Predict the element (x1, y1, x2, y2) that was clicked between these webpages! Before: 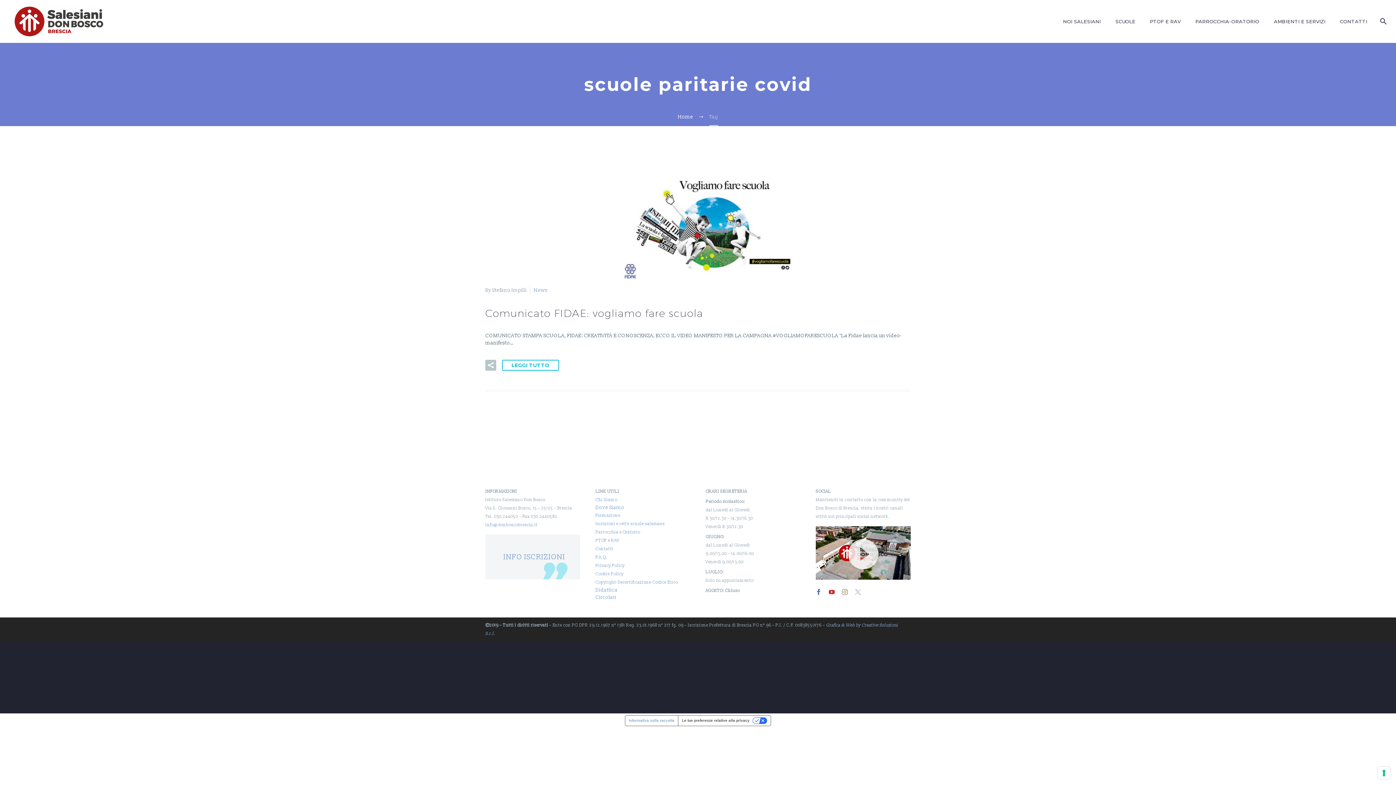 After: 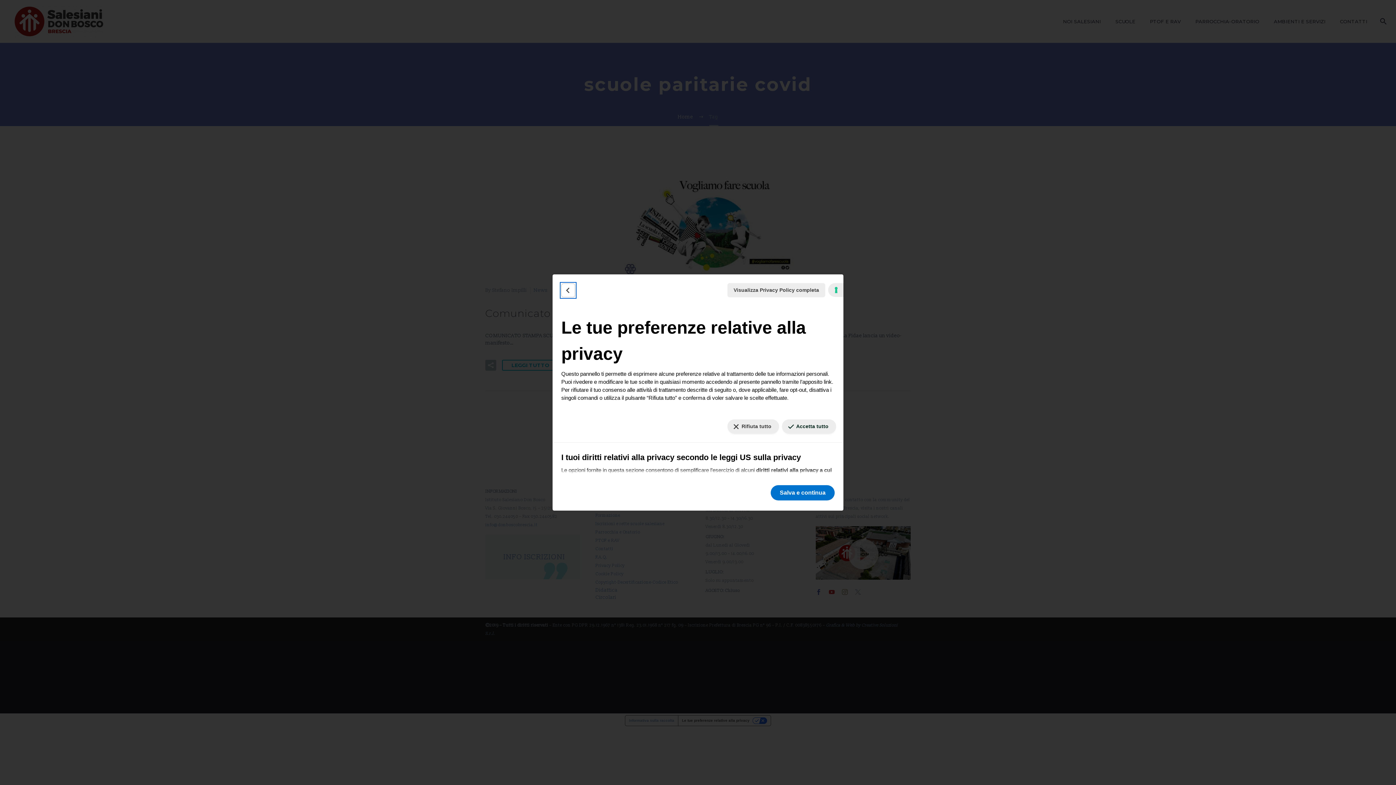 Action: bbox: (678, 716, 770, 726) label: Le tue preferenze relative alla privacy